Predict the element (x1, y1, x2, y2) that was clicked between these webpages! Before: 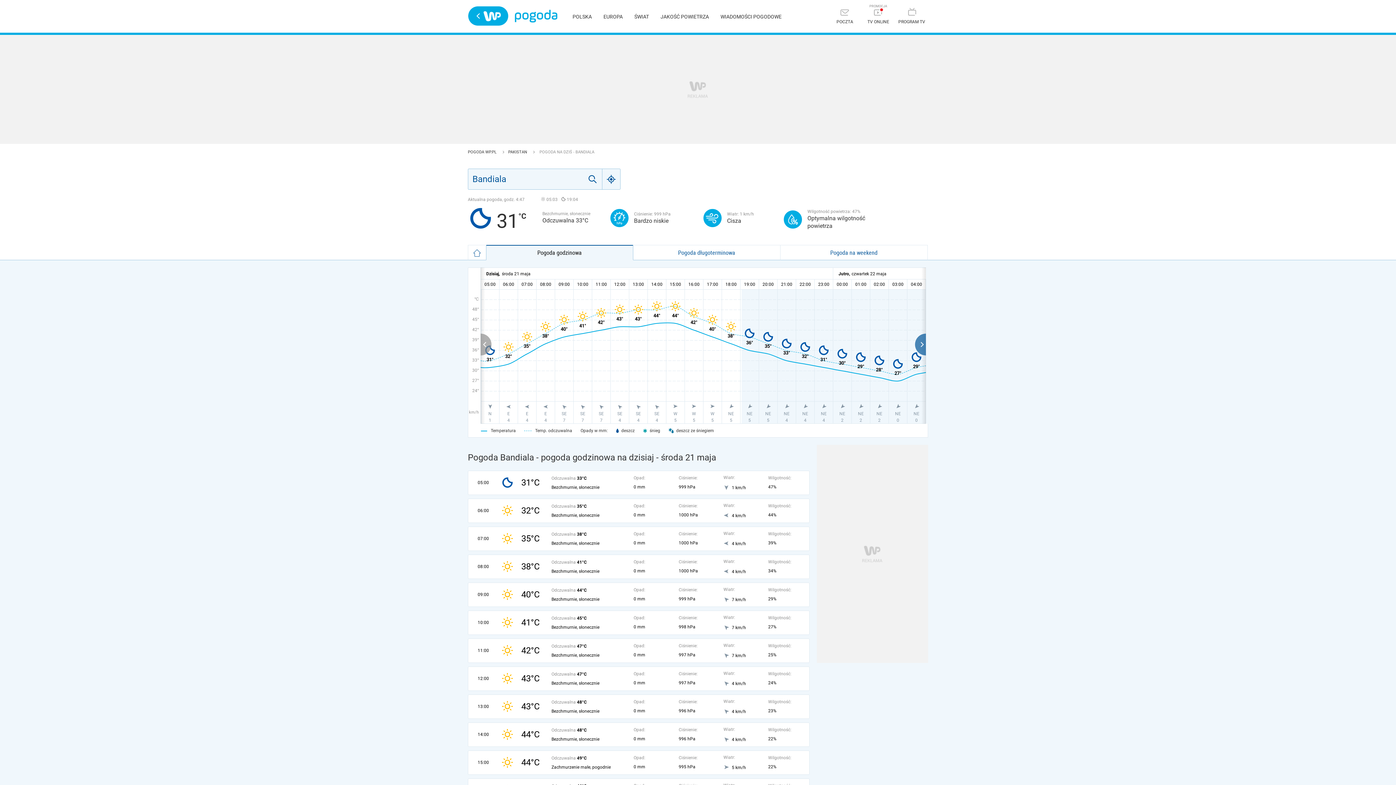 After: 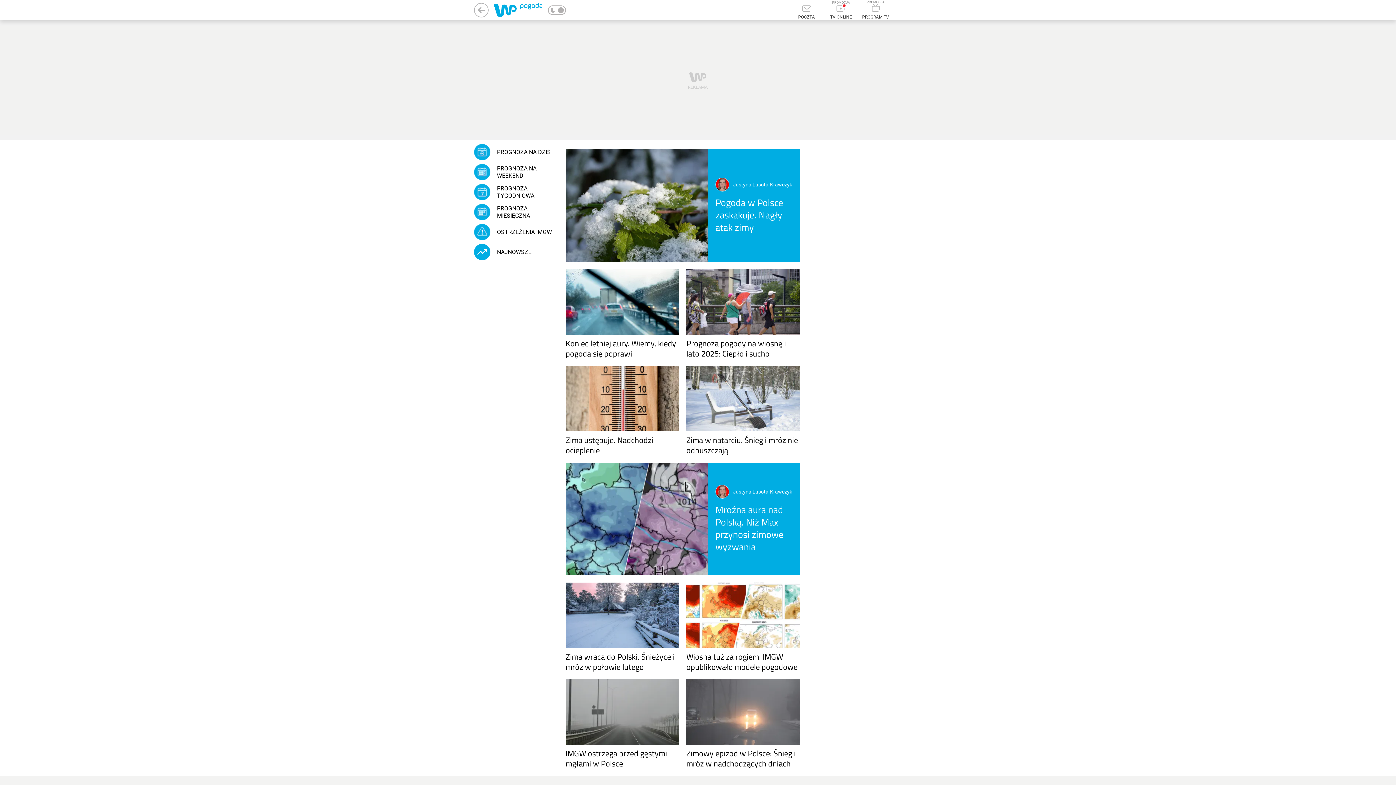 Action: bbox: (720, 13, 781, 19) label: WIADOMOŚCI POGODOWE